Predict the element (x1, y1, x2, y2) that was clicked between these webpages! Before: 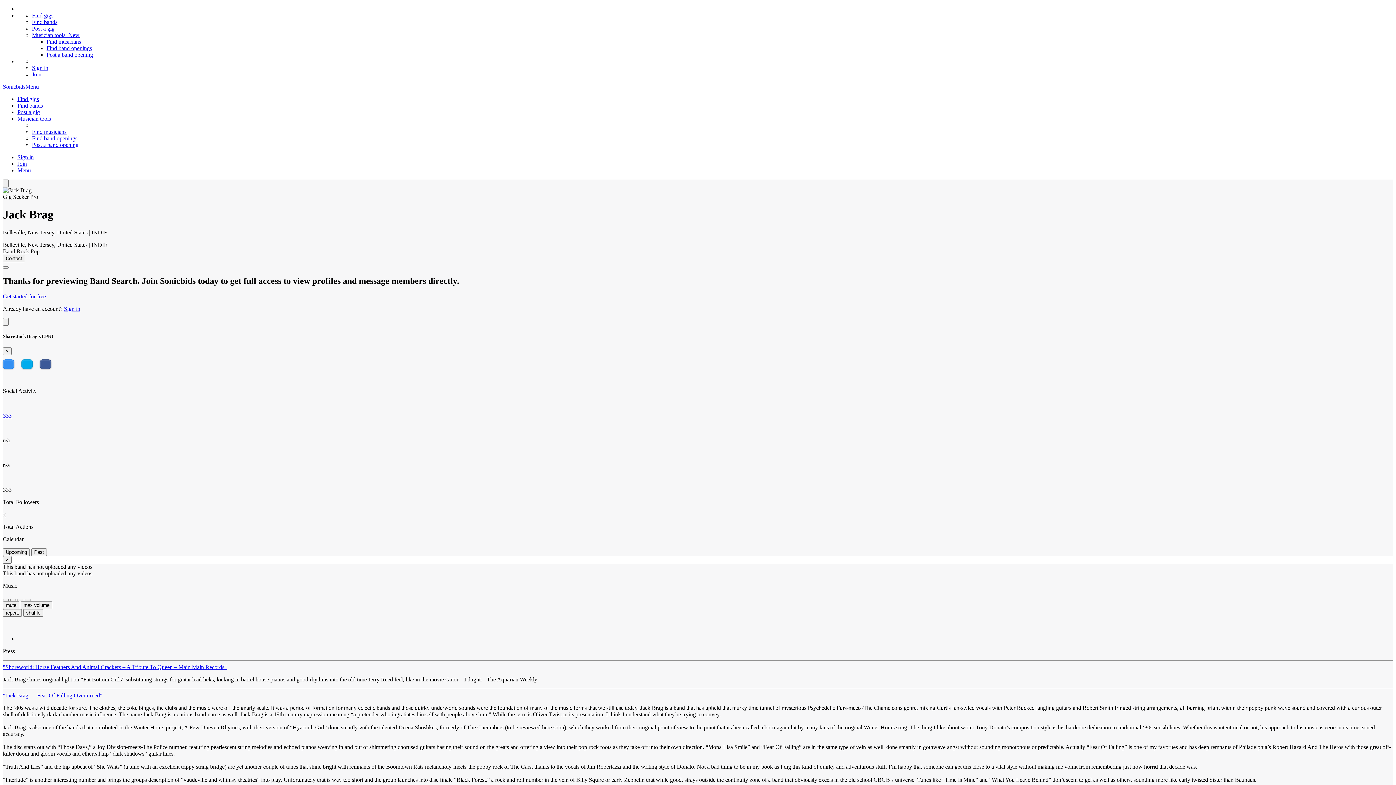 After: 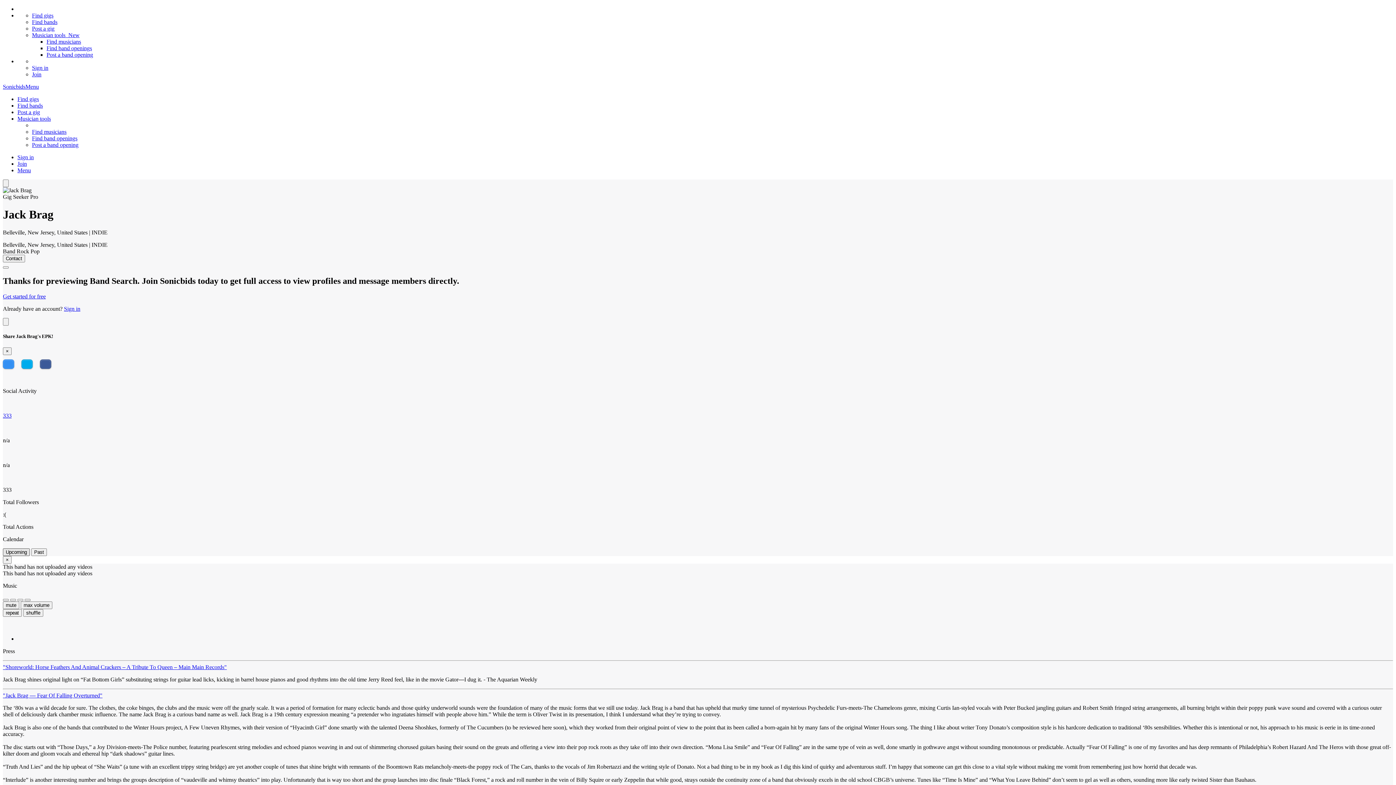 Action: bbox: (2, 548, 29, 556) label: Upcoming